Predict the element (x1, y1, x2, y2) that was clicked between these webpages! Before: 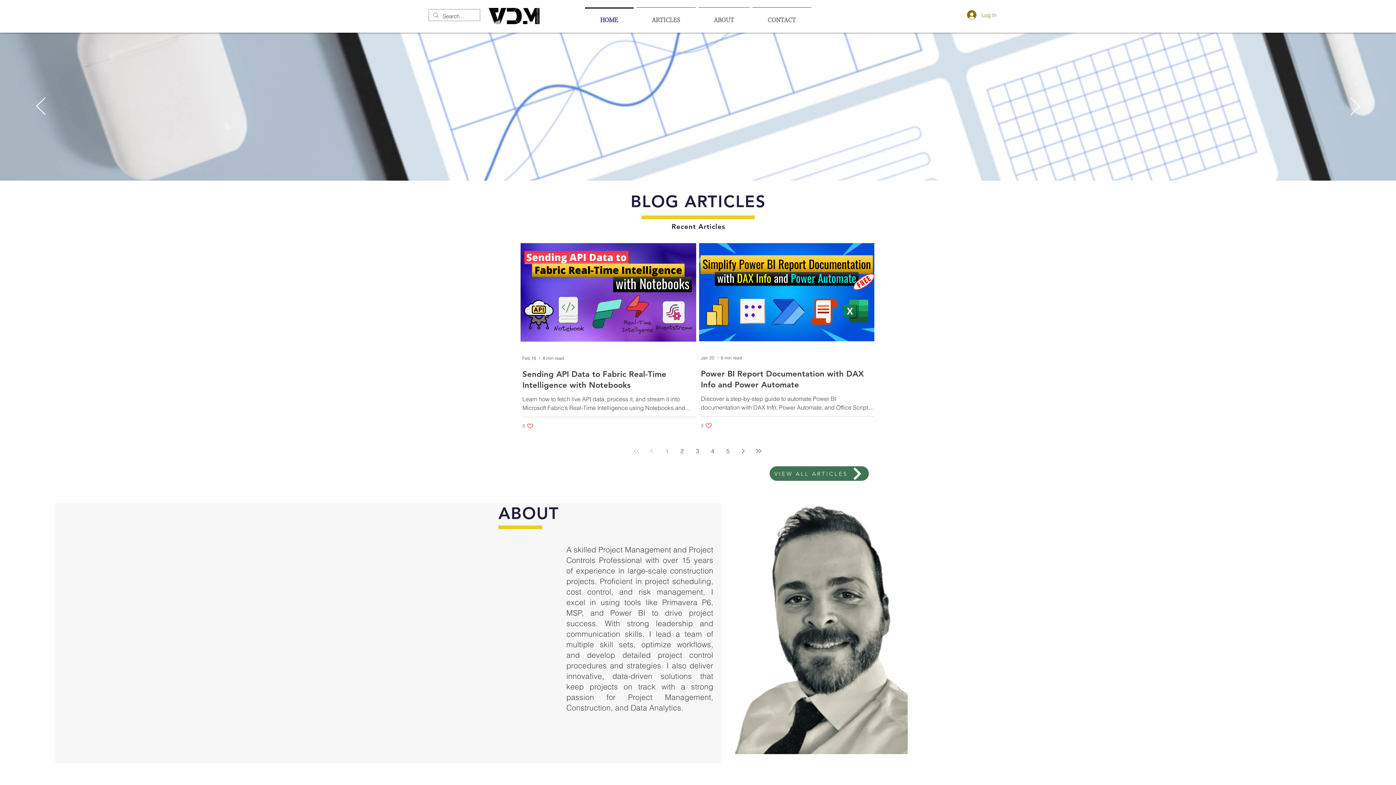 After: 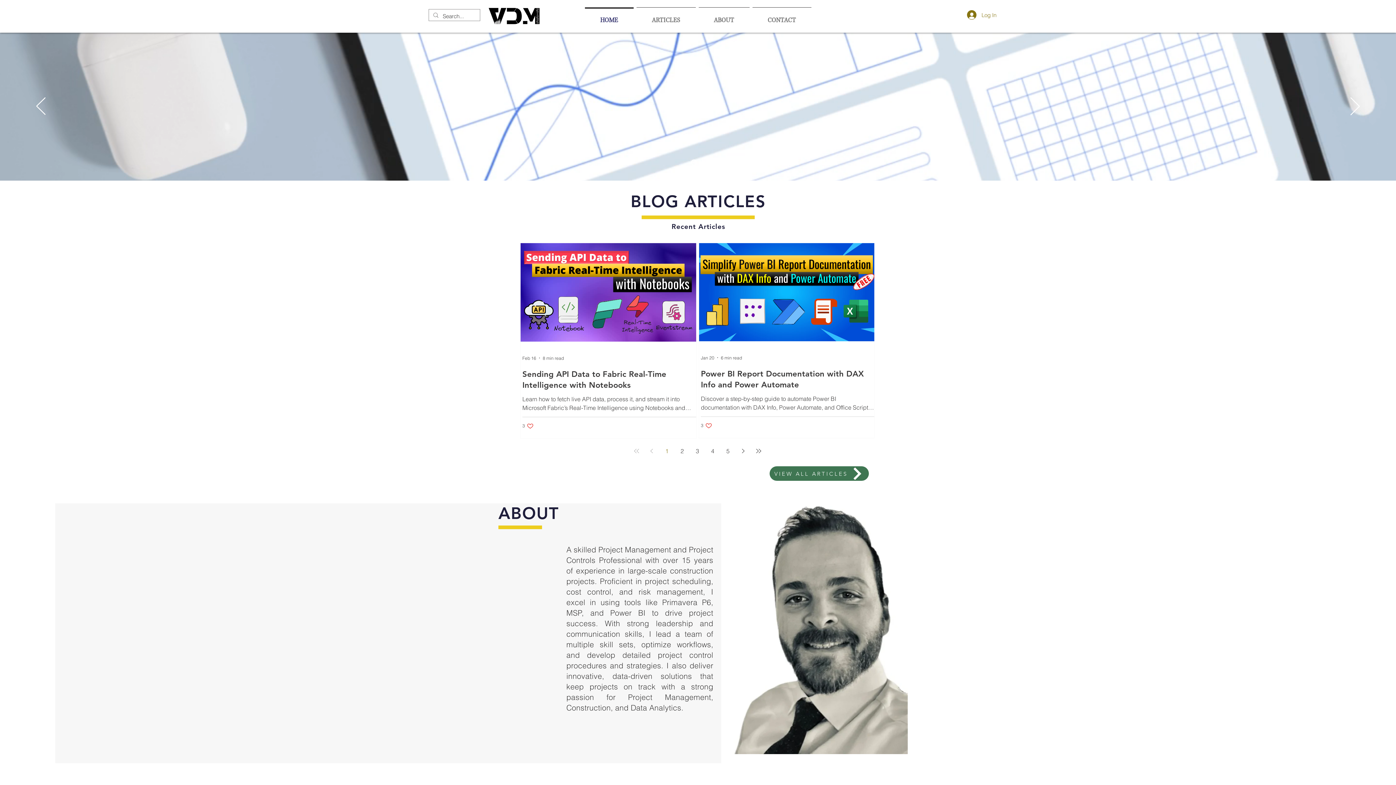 Action: bbox: (701, 160, 705, 164) label: Slide 2